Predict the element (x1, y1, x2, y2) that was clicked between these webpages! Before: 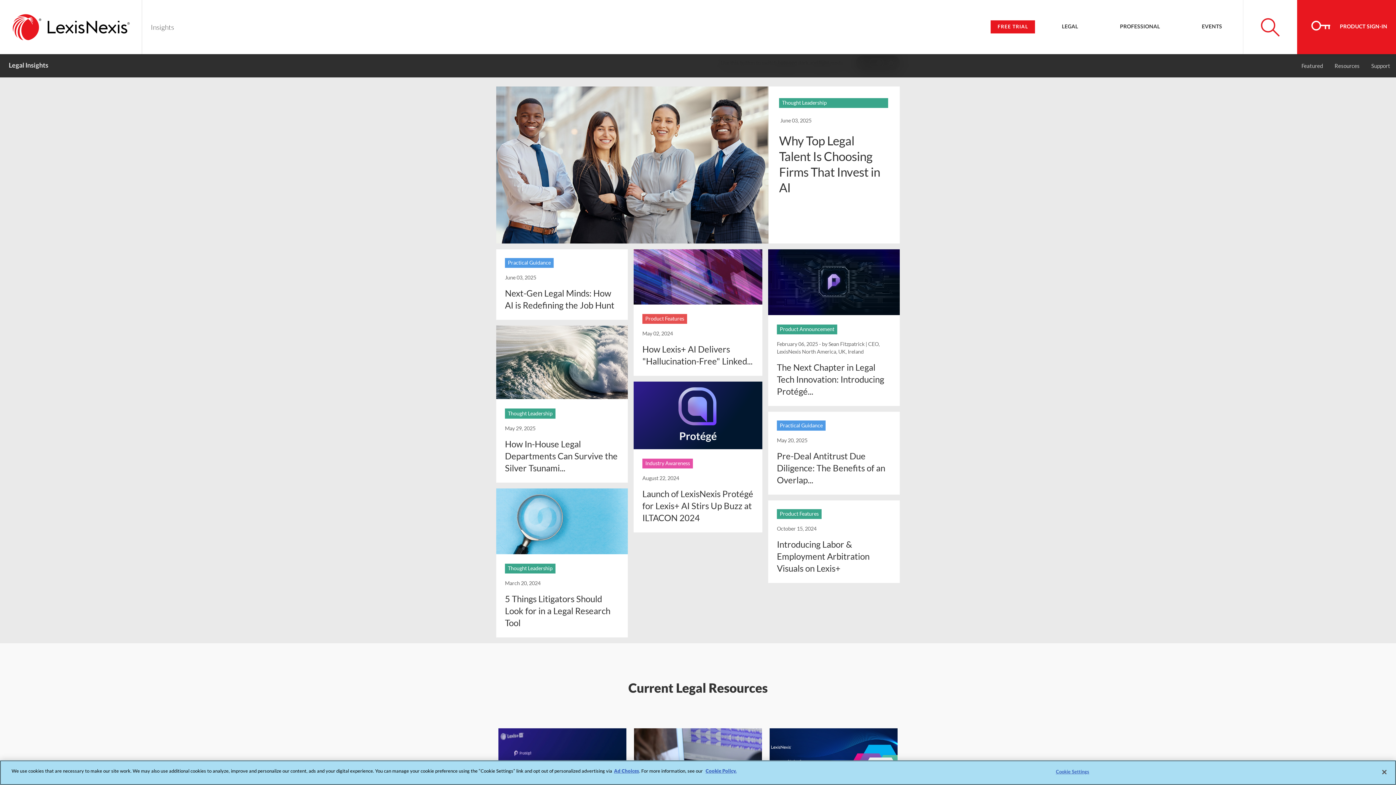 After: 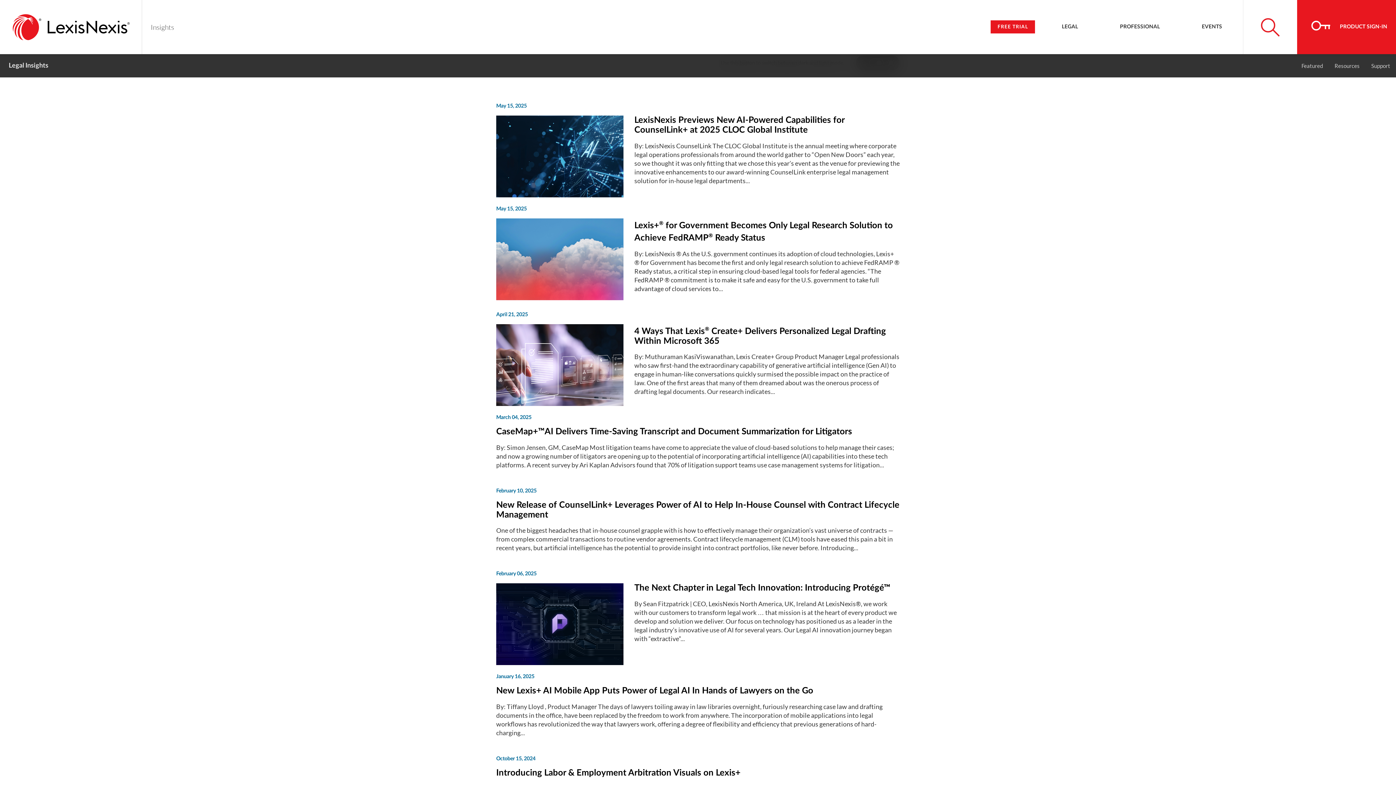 Action: bbox: (777, 324, 837, 334) label: Product Announcement